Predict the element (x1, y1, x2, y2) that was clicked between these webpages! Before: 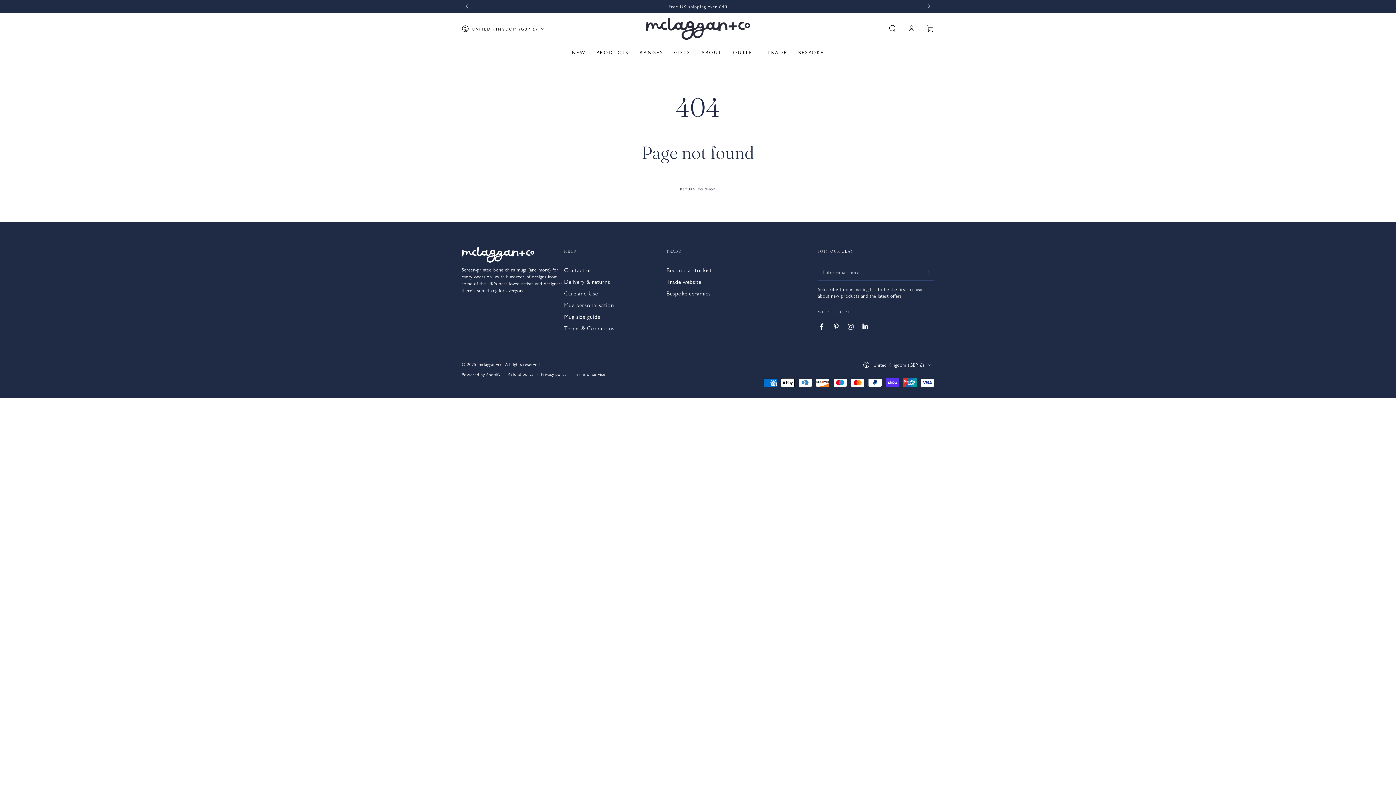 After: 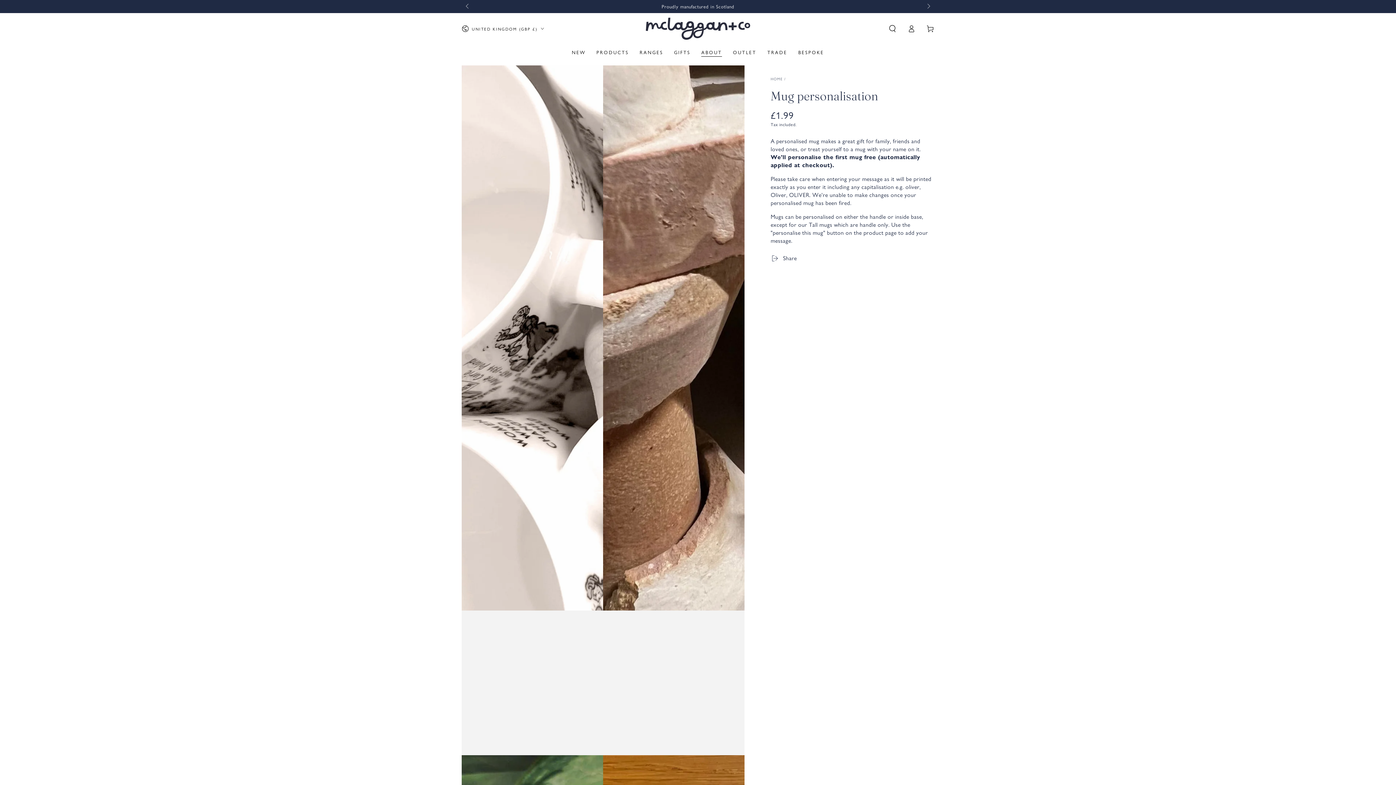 Action: label: Mug personalisation bbox: (564, 301, 614, 308)